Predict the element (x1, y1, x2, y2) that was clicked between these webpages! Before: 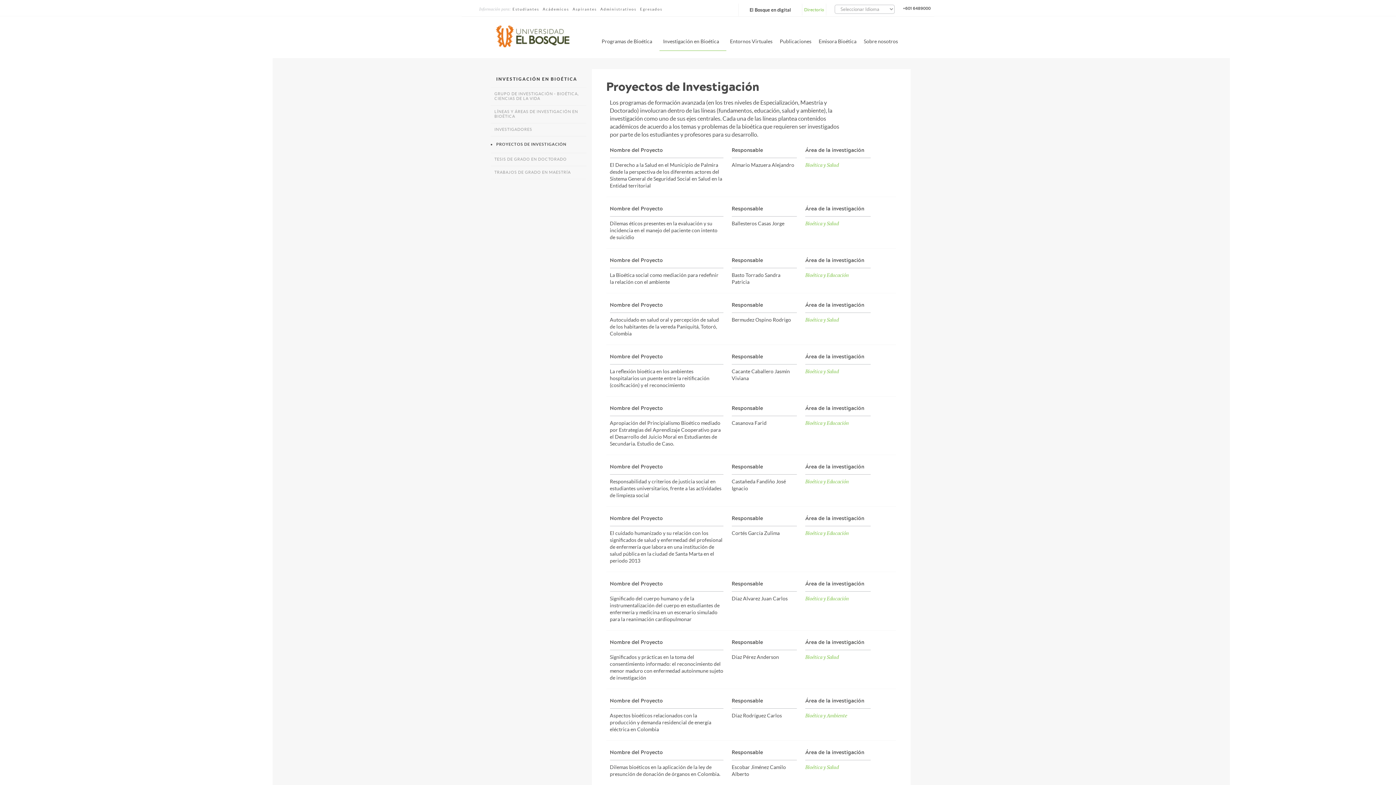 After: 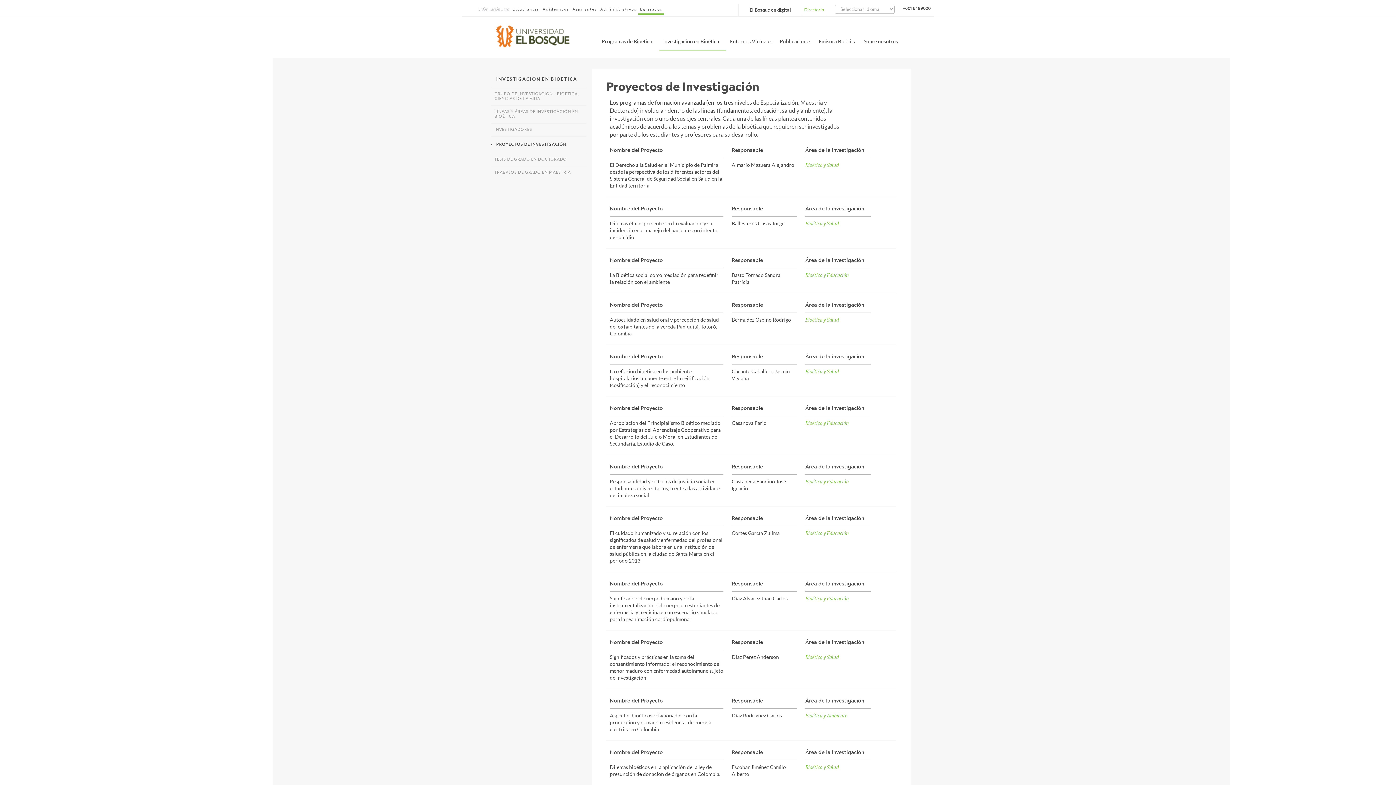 Action: label: Egresados bbox: (638, 3, 664, 14)